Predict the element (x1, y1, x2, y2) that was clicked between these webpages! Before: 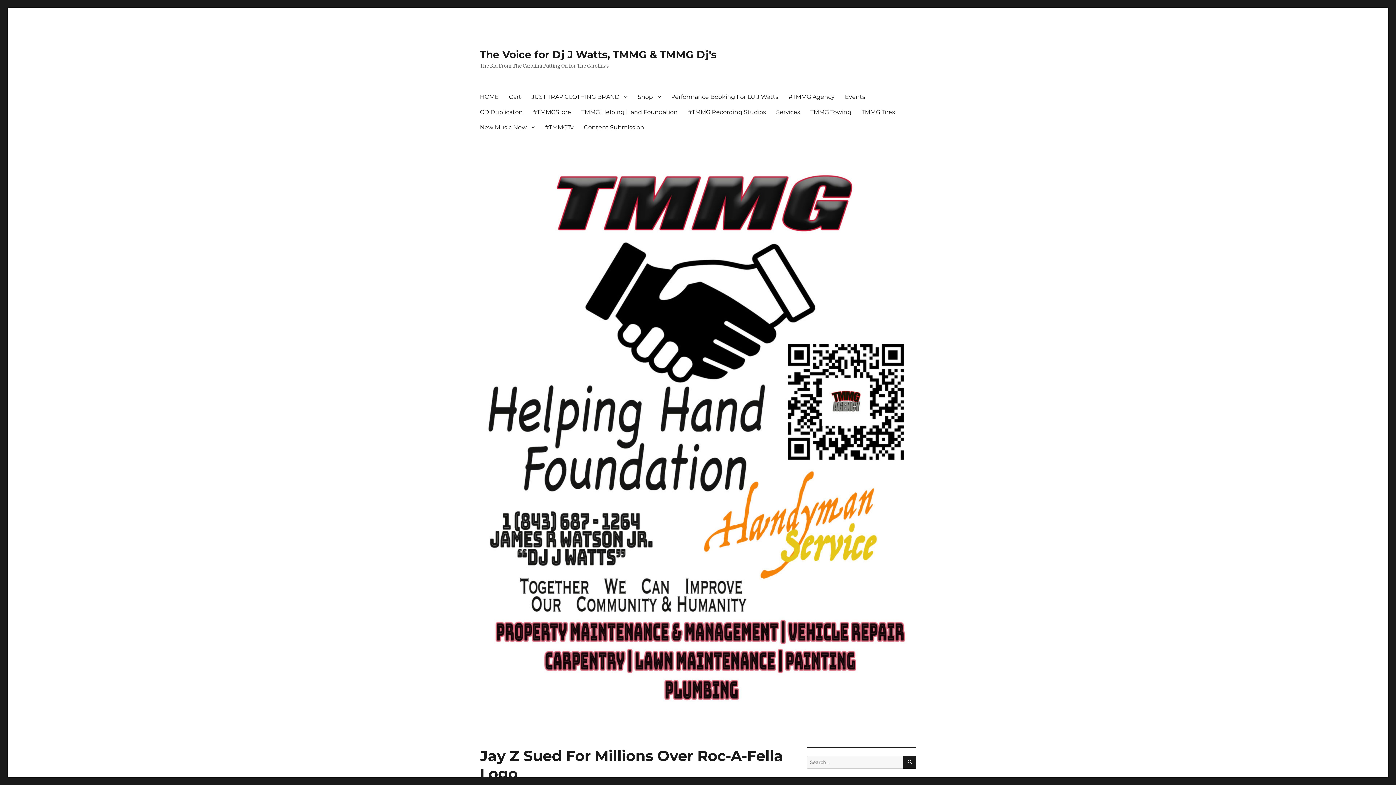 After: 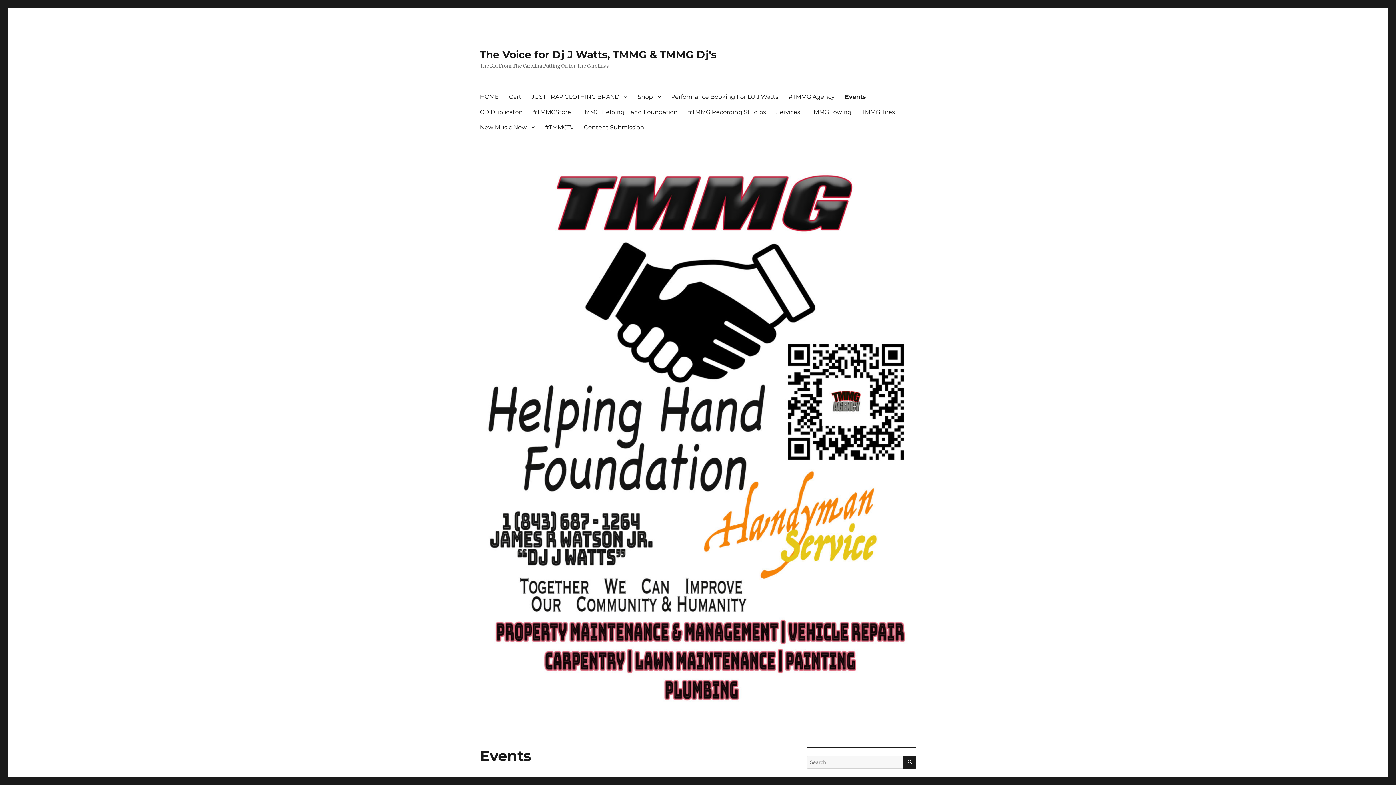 Action: label: Events bbox: (840, 89, 870, 104)